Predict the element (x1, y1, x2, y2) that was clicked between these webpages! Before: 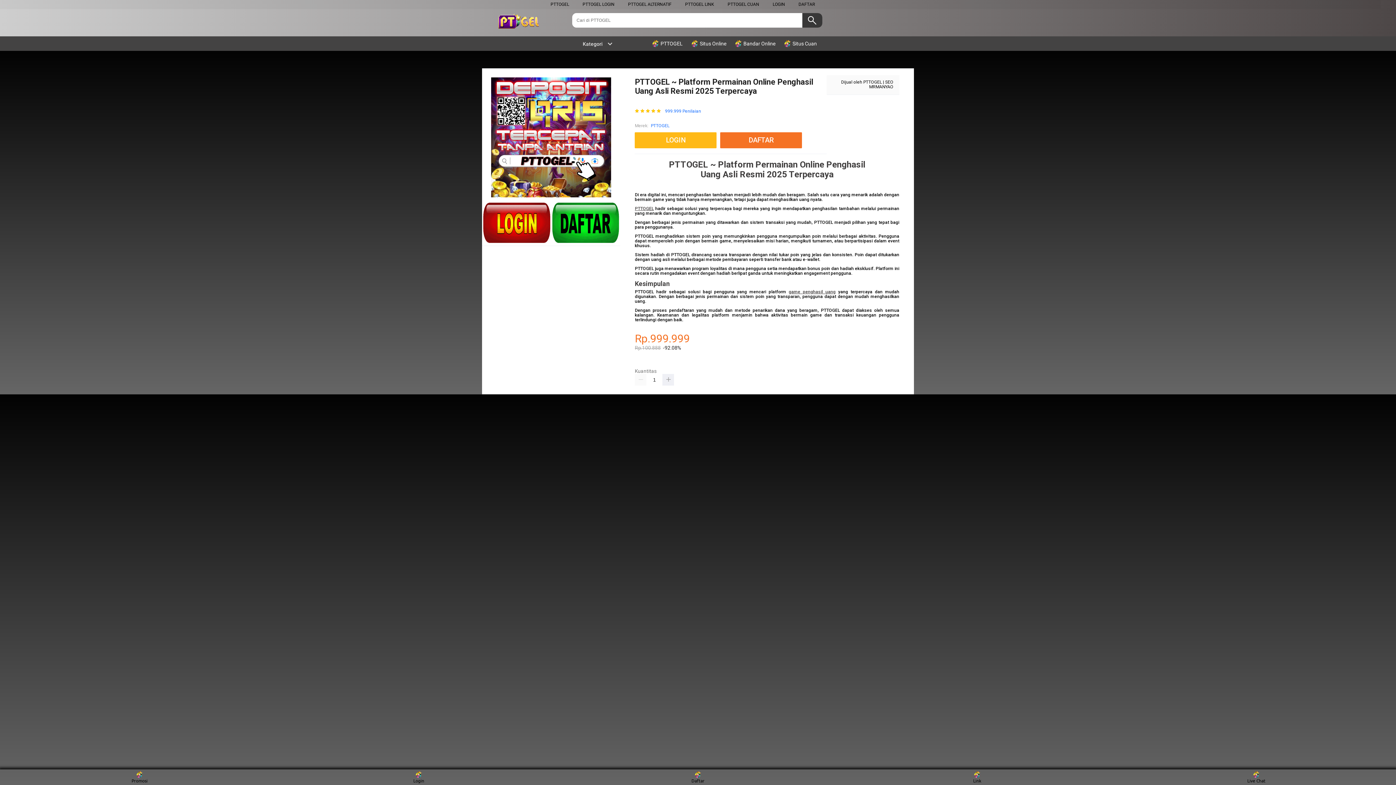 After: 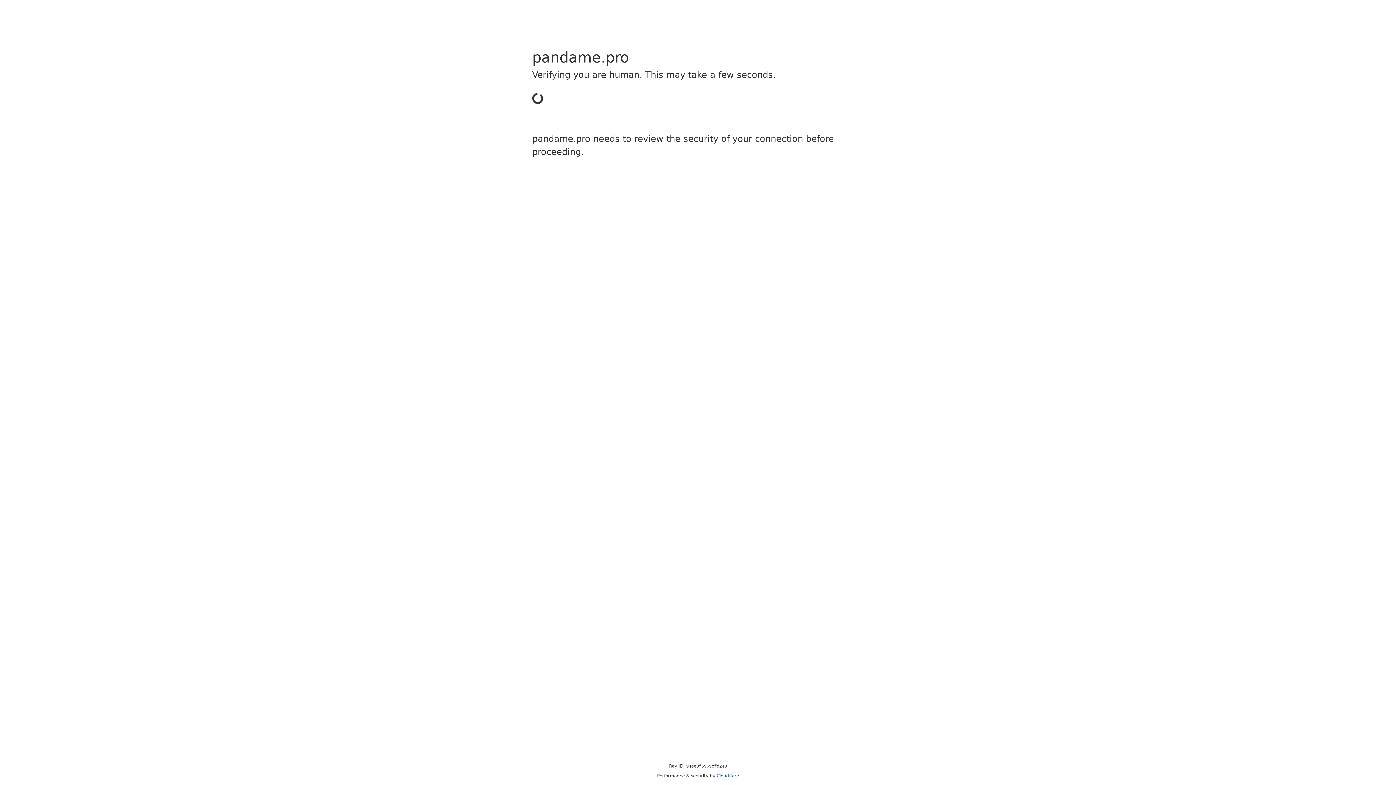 Action: bbox: (772, 1, 785, 6) label: LOGIN